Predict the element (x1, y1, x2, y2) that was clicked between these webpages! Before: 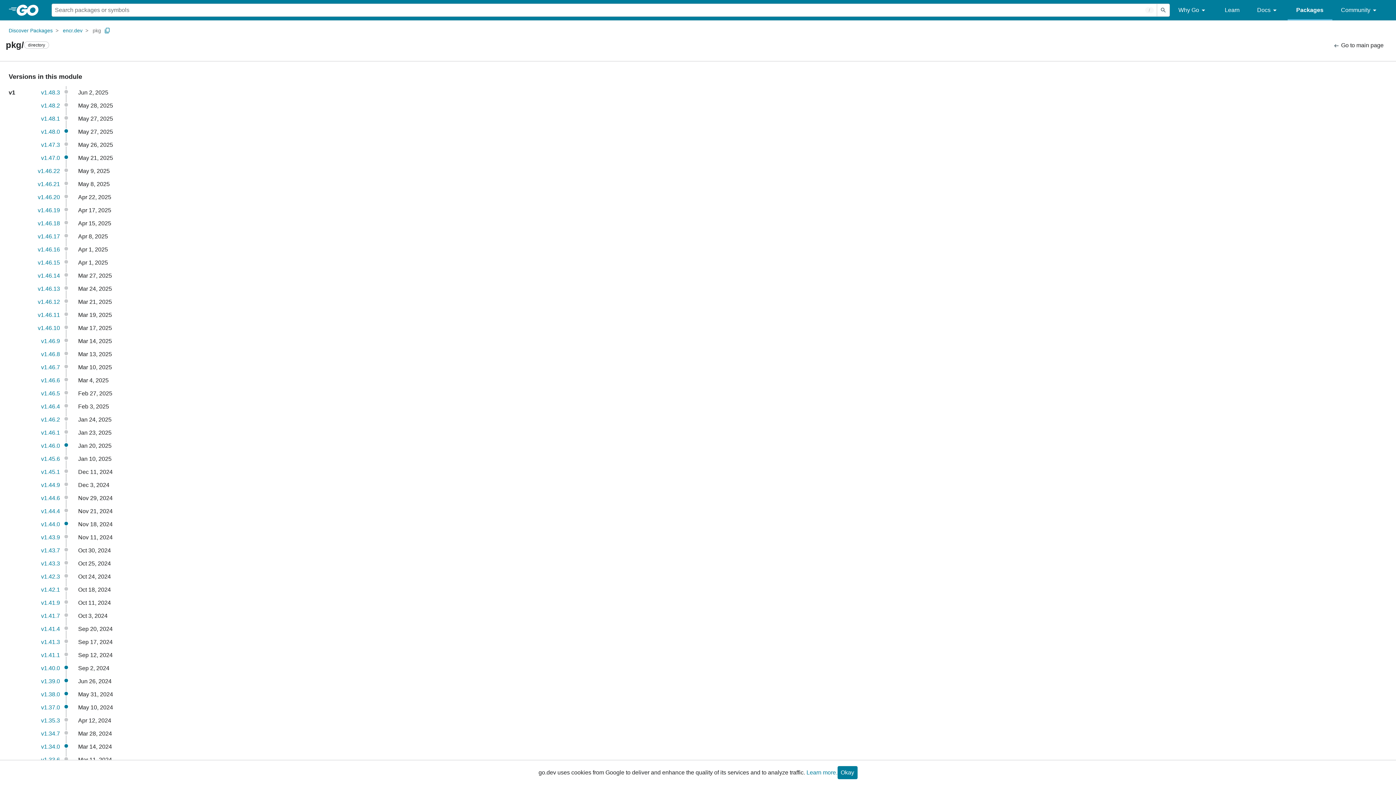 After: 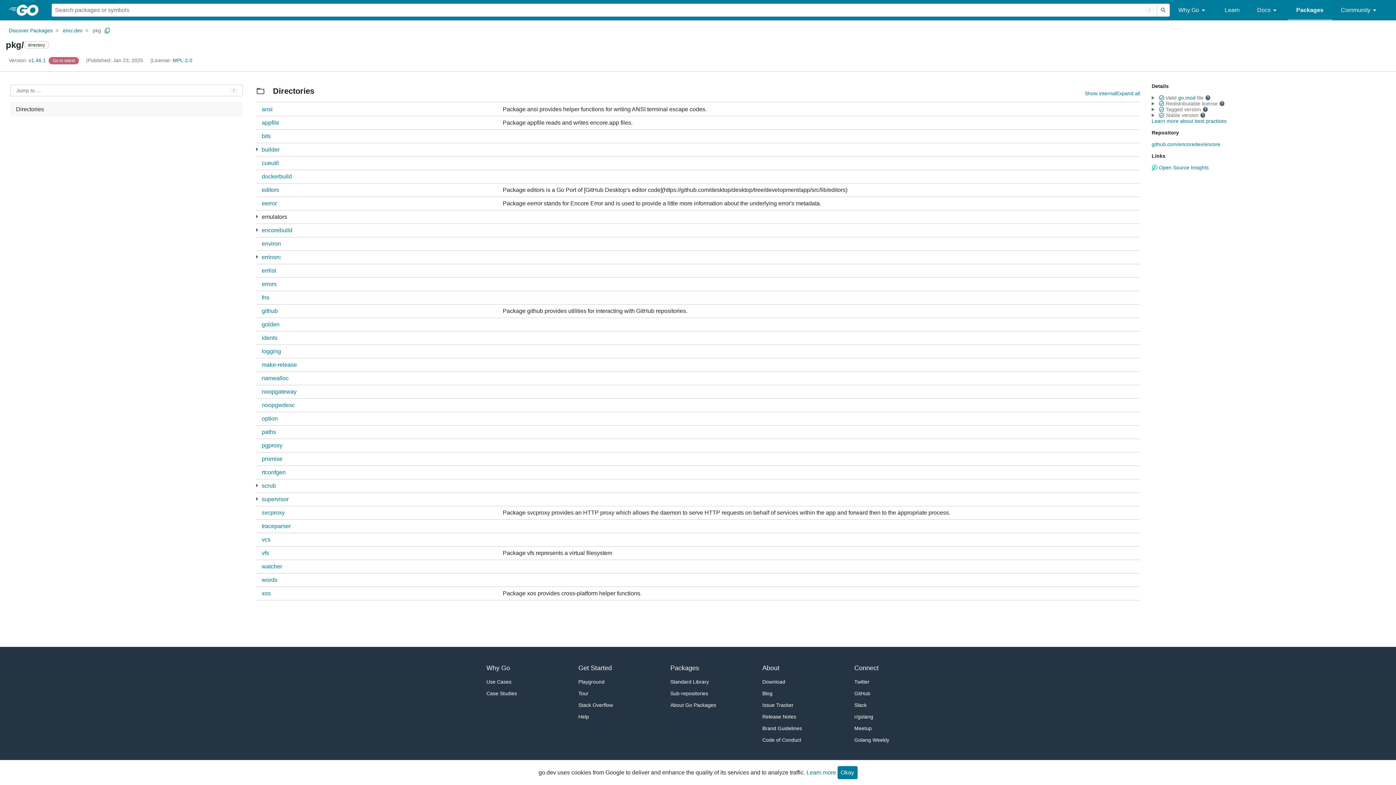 Action: label: v1.46.1 bbox: (41, 429, 60, 436)